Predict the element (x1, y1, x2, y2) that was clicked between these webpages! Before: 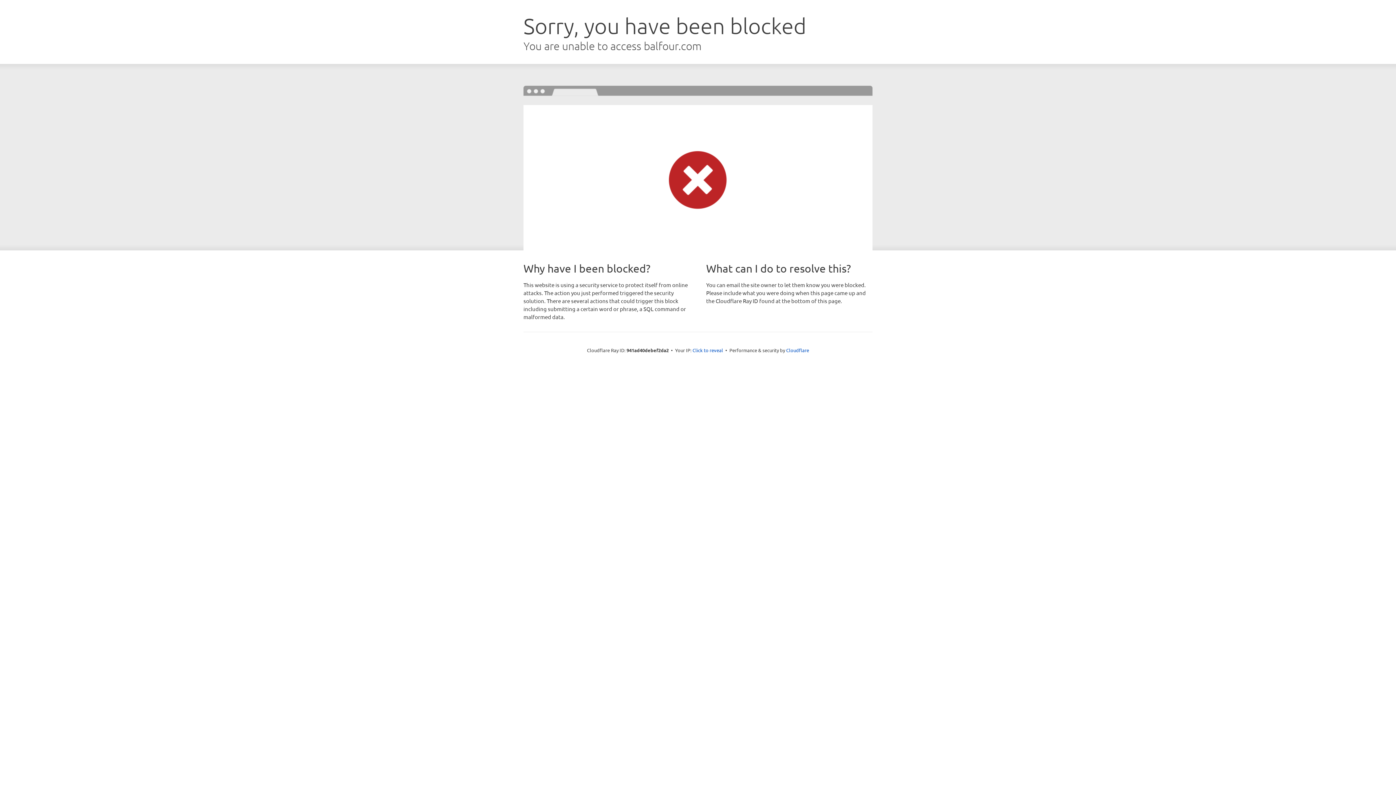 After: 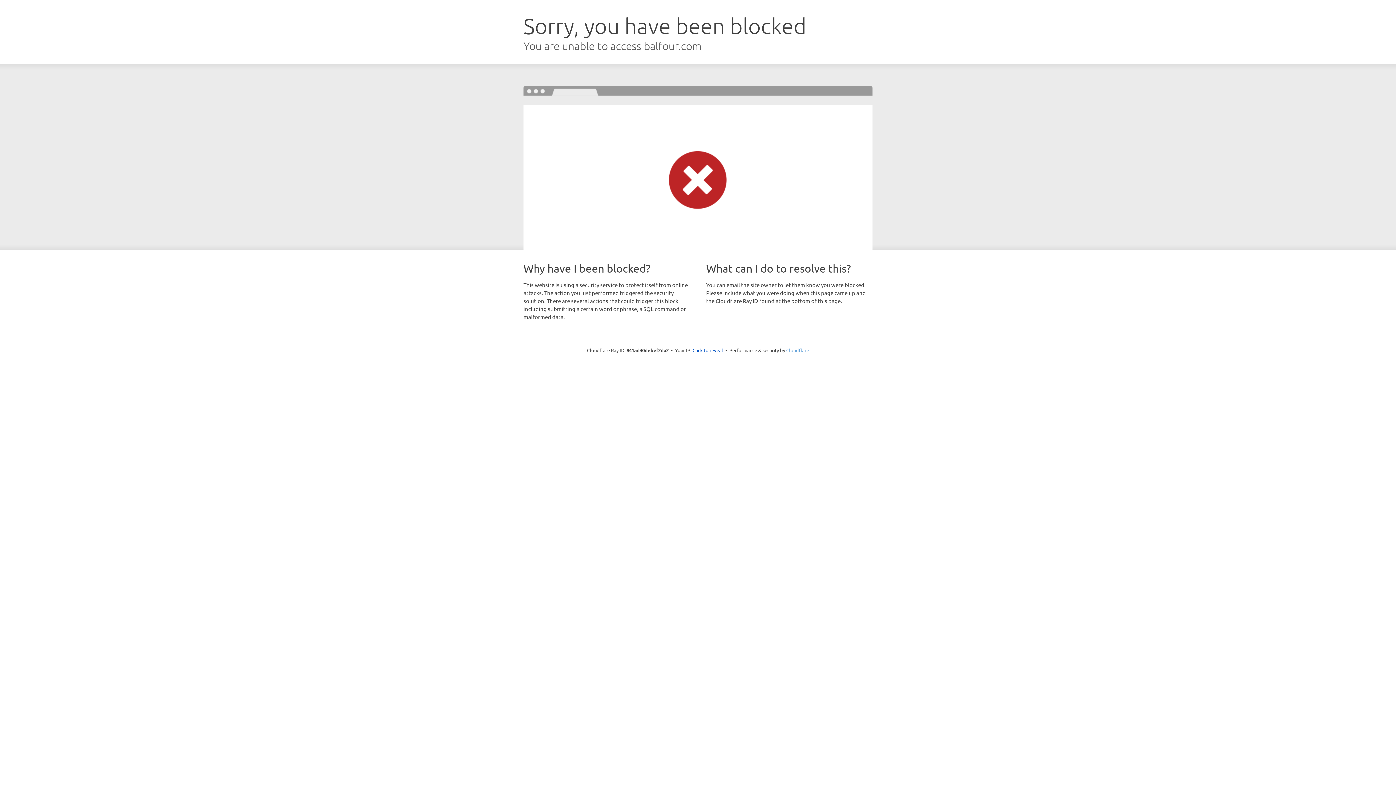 Action: label: Cloudflare bbox: (786, 347, 809, 353)